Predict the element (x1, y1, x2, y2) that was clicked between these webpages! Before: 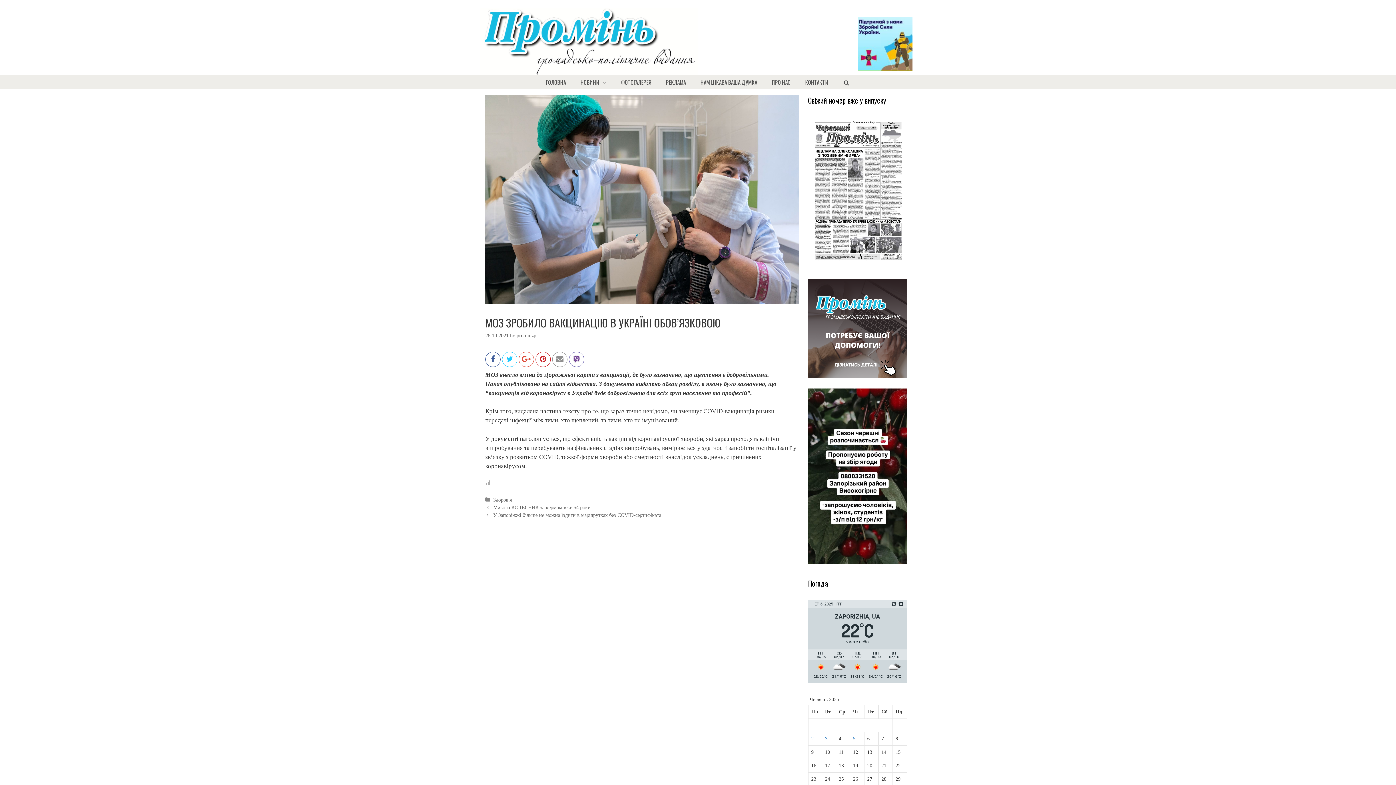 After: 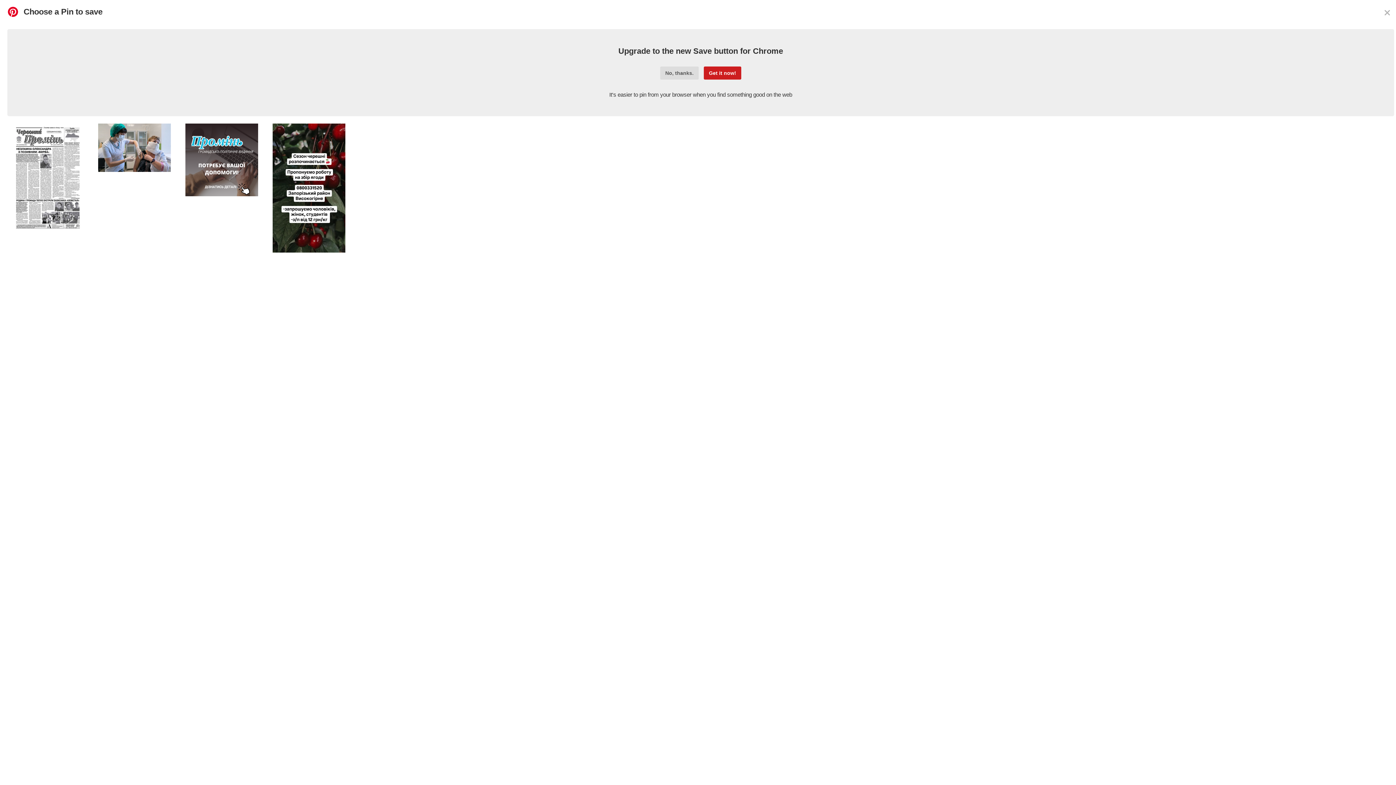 Action: bbox: (535, 358, 550, 367)